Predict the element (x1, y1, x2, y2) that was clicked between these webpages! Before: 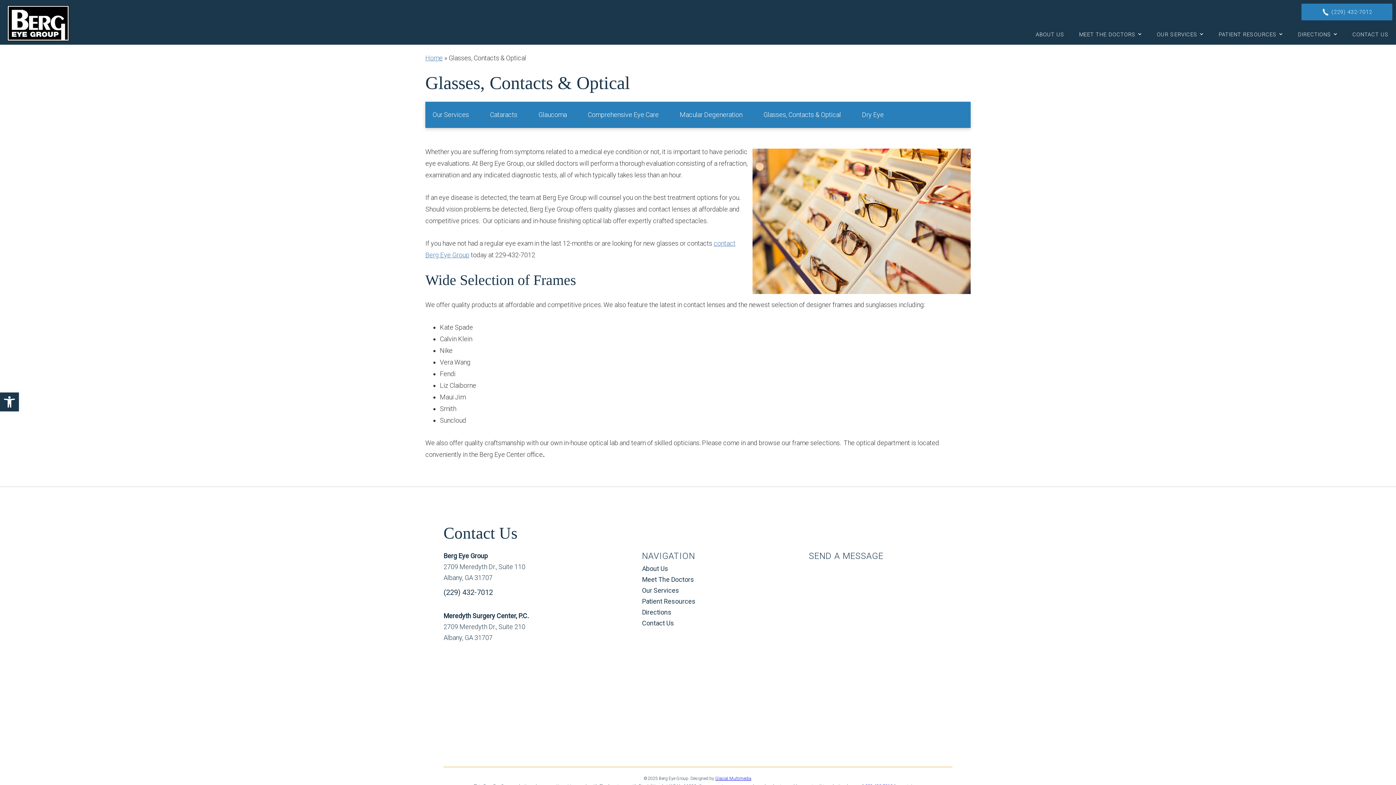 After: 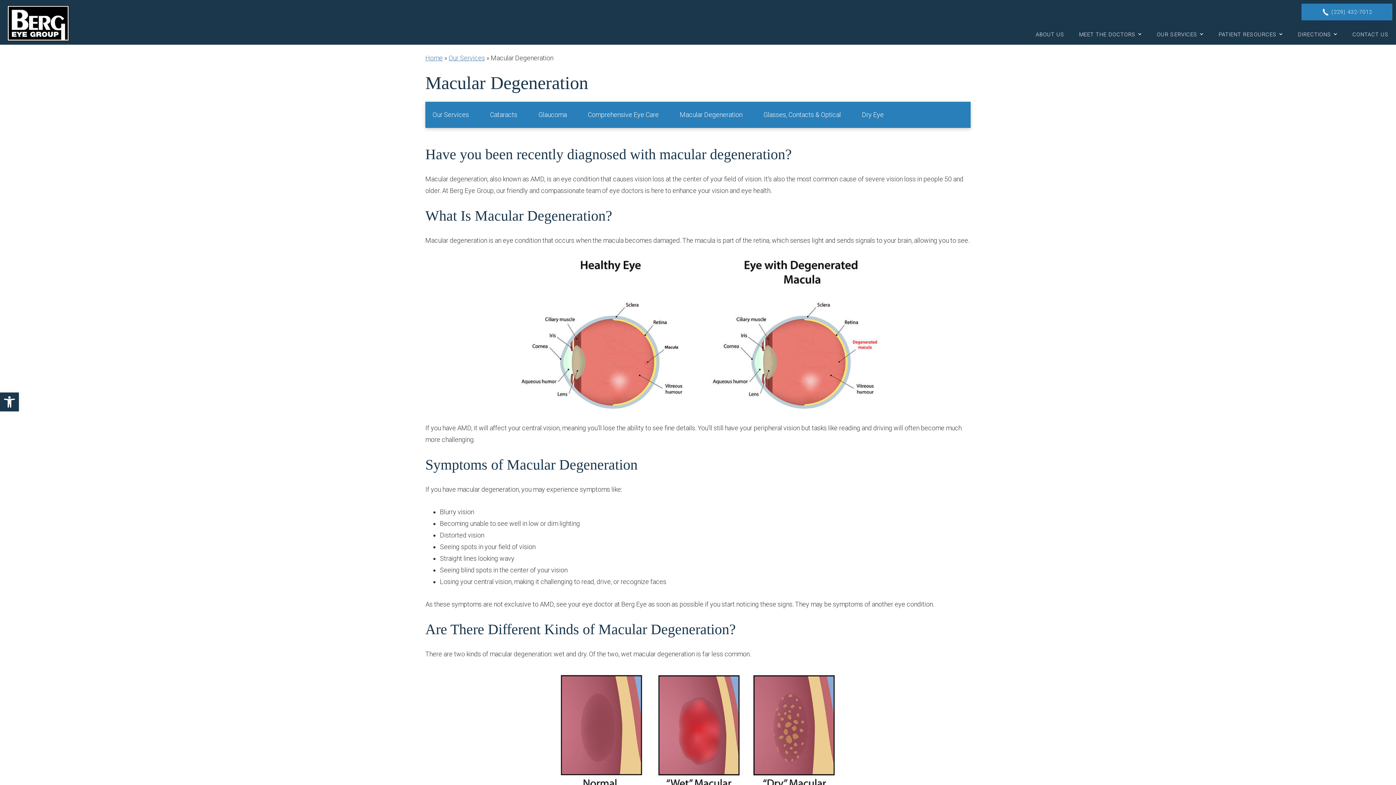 Action: label: Macular Degeneration bbox: (672, 101, 749, 128)